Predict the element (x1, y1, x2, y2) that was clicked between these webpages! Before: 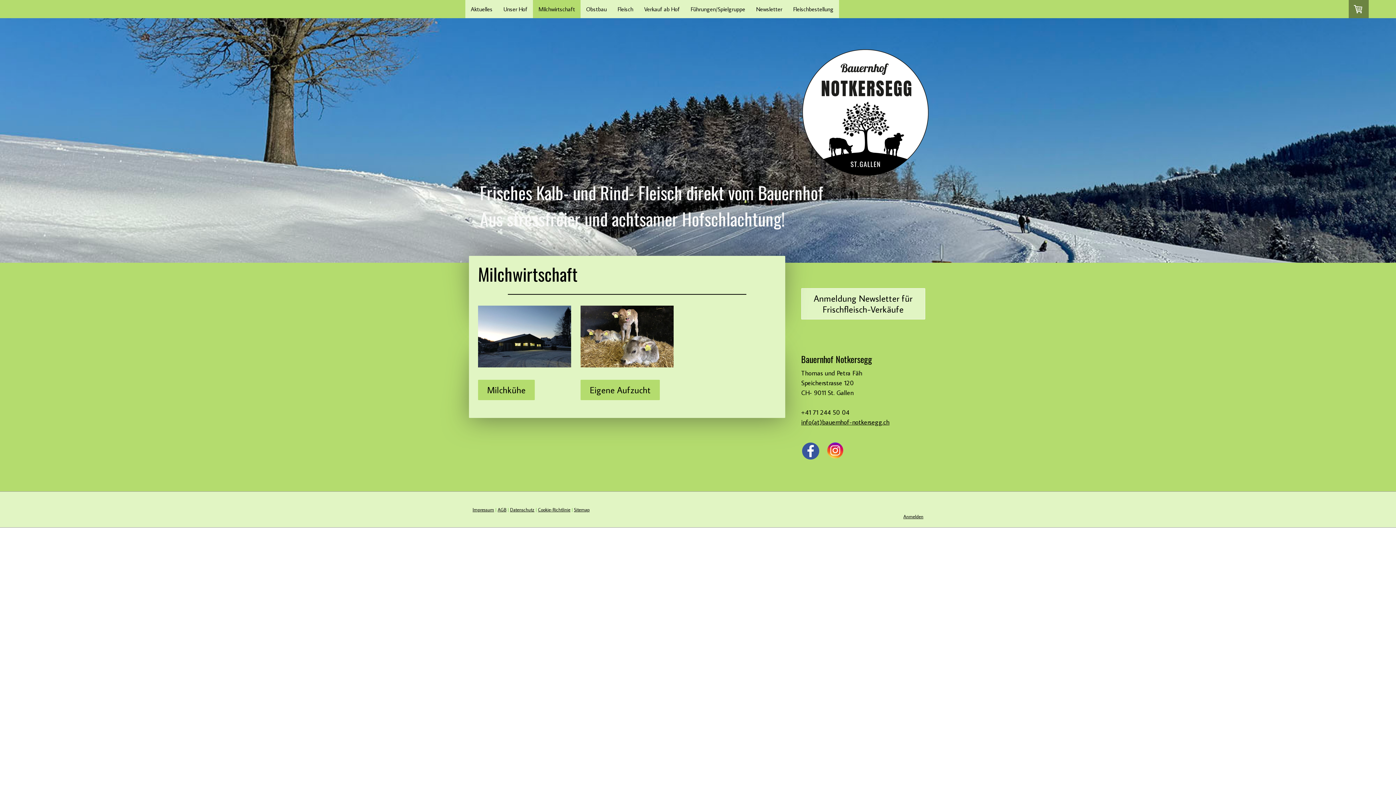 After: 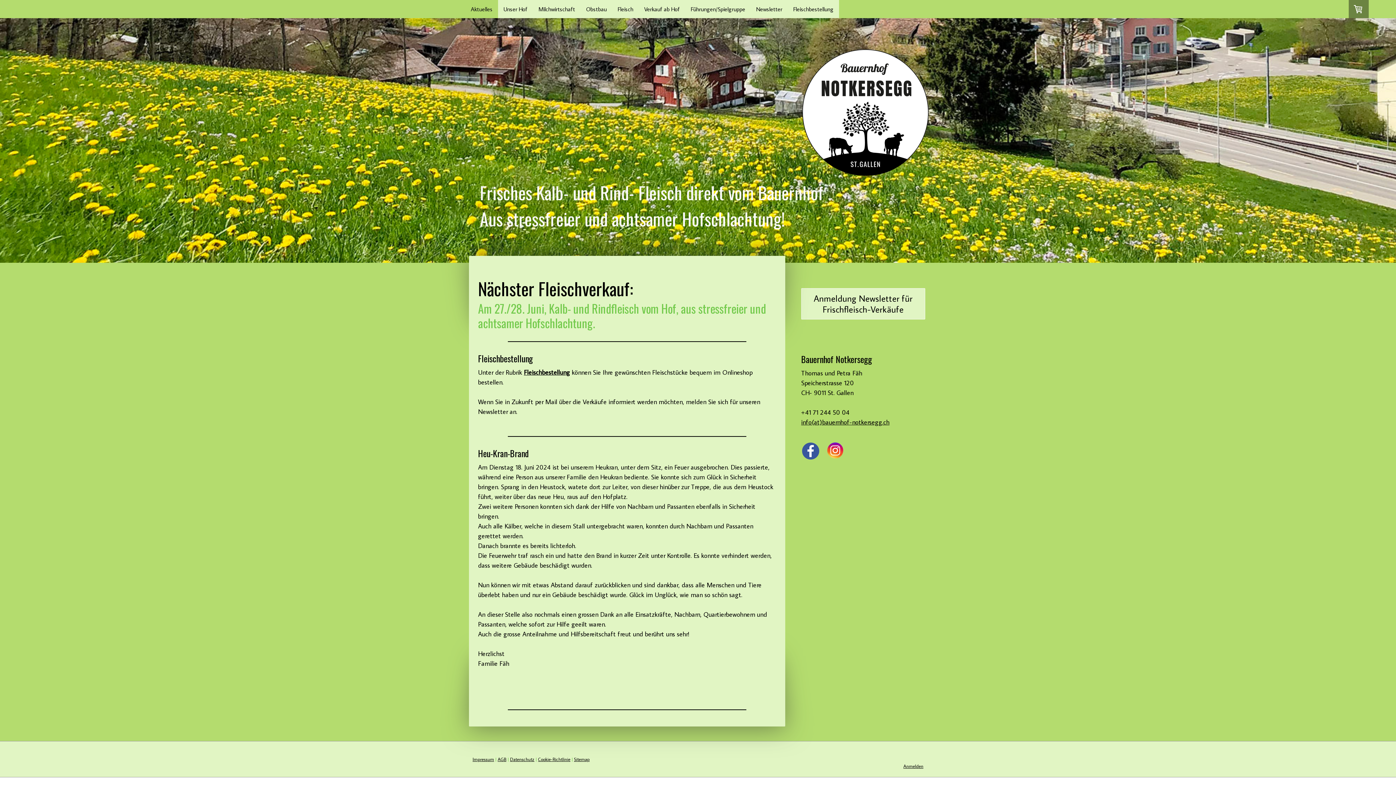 Action: label: Aktuelles bbox: (465, 0, 498, 18)